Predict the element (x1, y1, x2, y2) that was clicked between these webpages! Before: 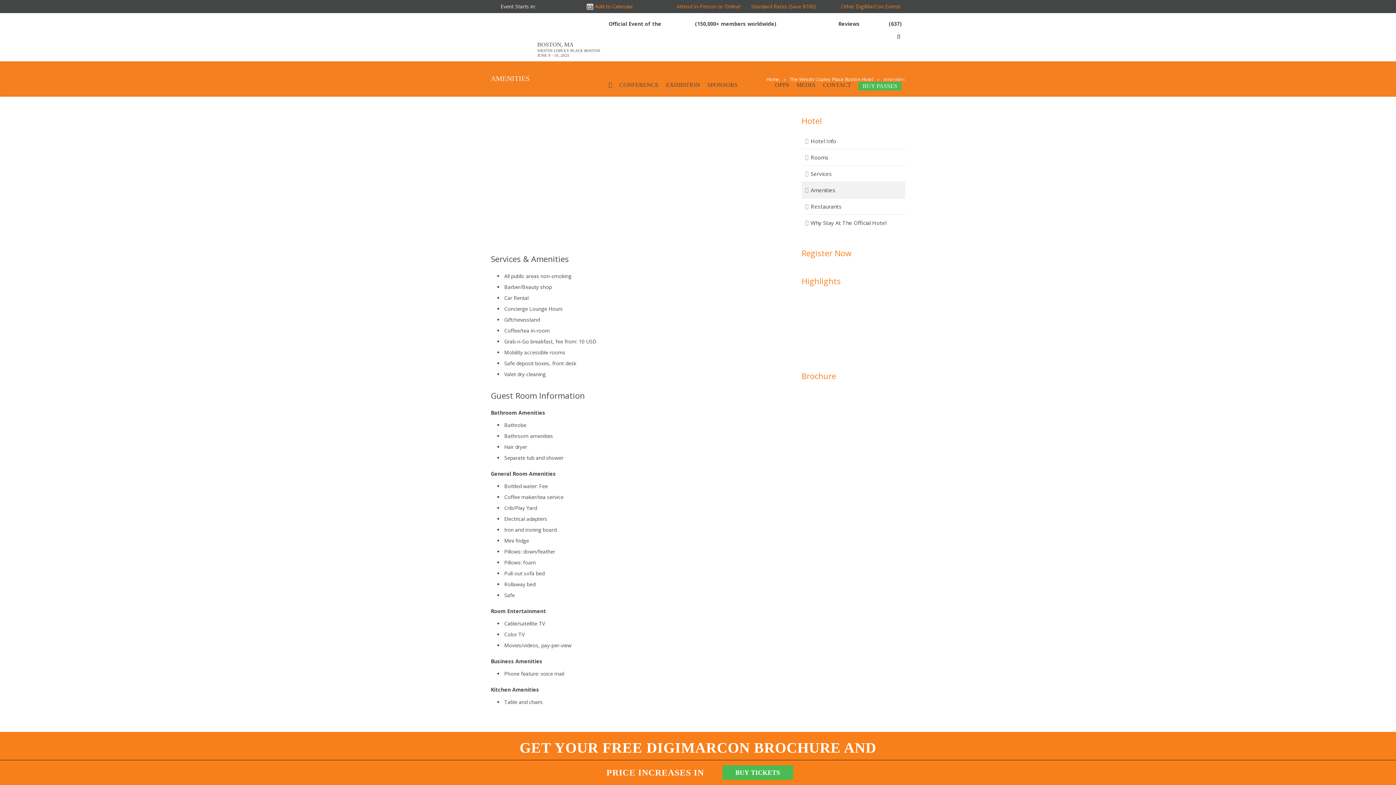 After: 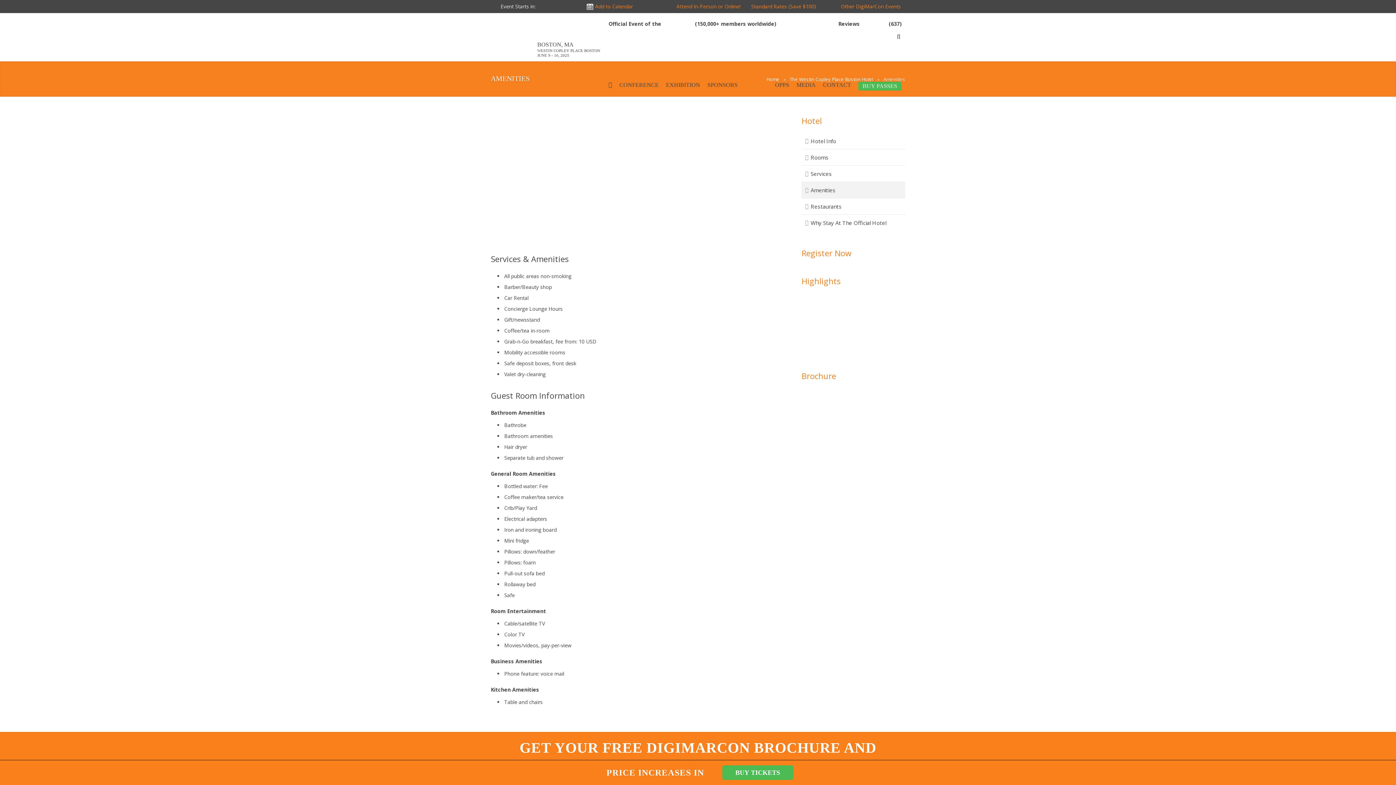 Action: bbox: (892, 14, 905, 58)